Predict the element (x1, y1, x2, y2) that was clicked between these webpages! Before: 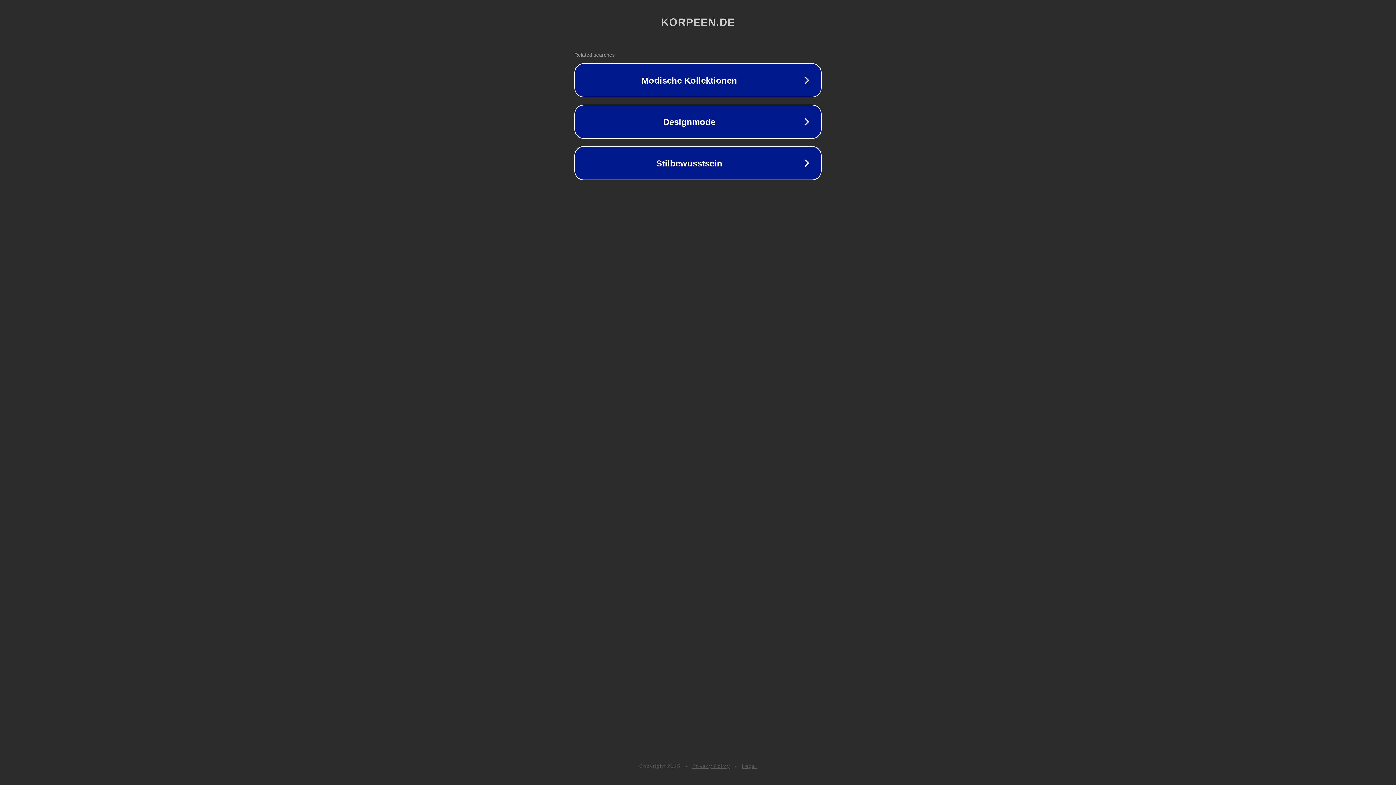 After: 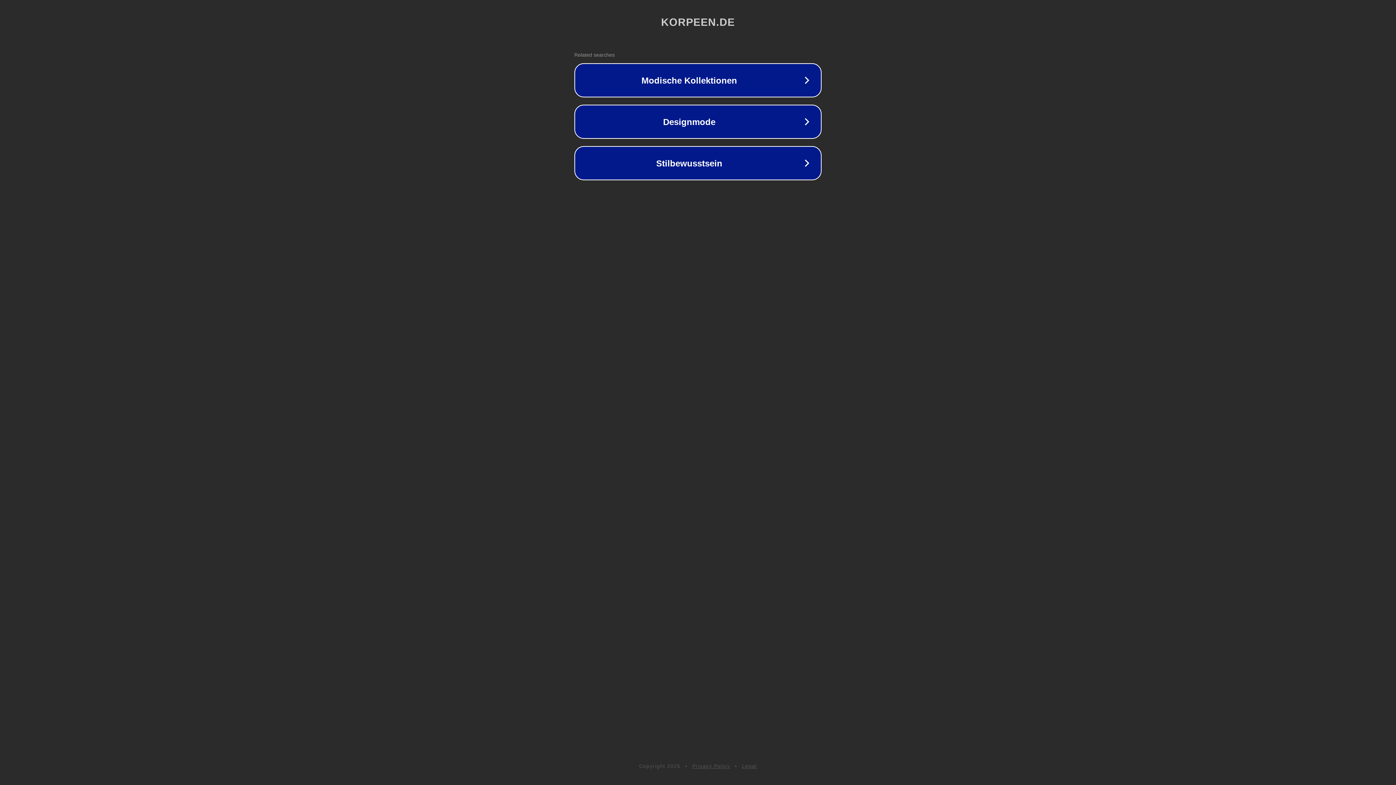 Action: label: Legal bbox: (742, 763, 757, 769)